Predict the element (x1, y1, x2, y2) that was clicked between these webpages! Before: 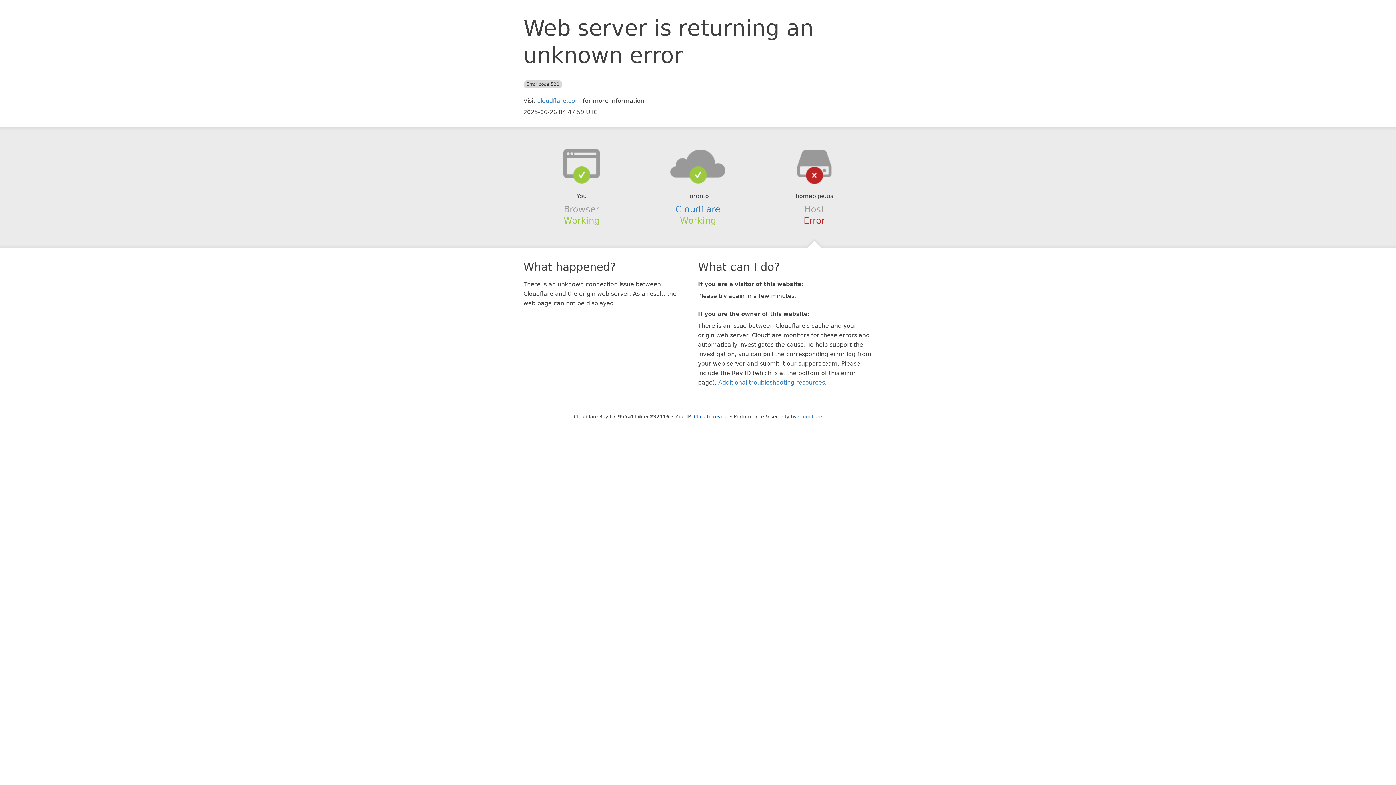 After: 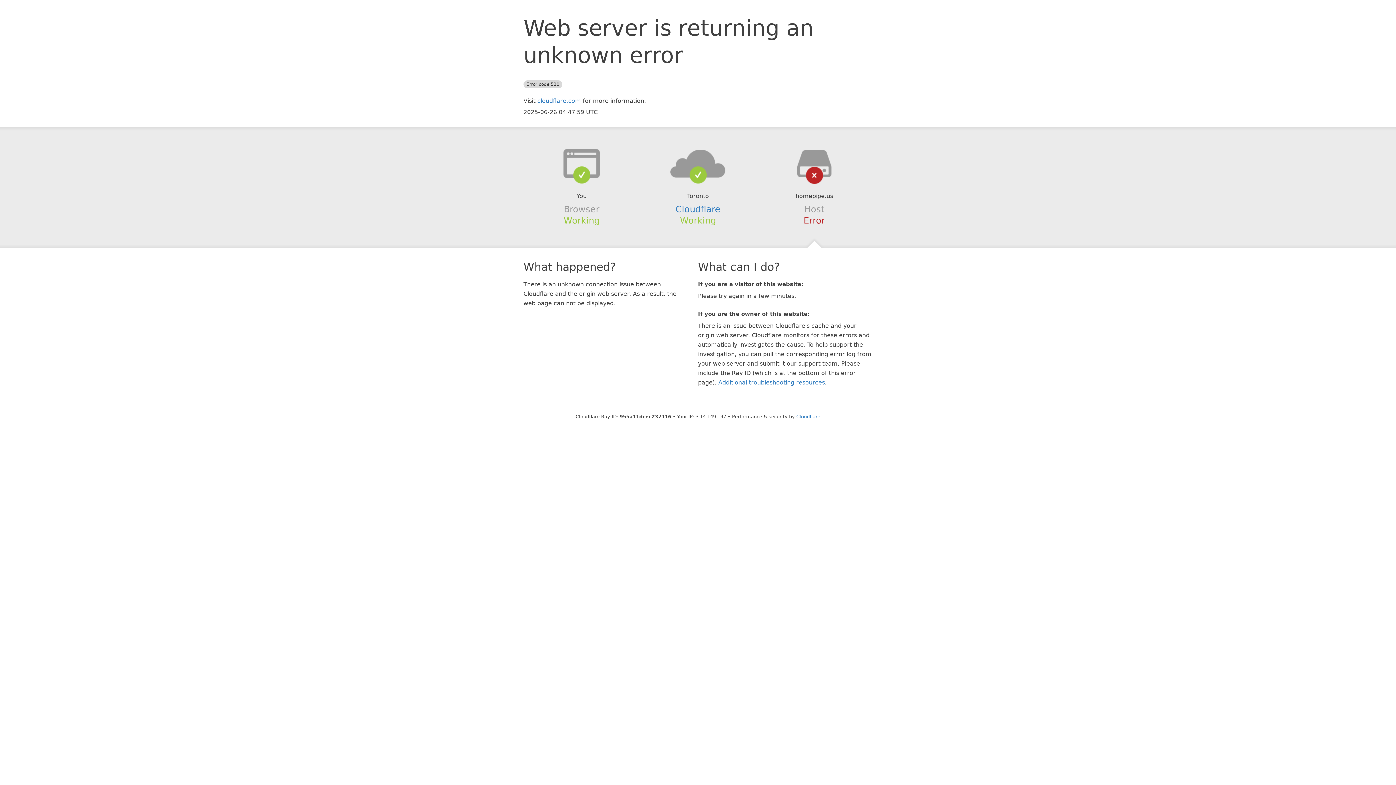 Action: label: Click to reveal bbox: (694, 414, 728, 419)